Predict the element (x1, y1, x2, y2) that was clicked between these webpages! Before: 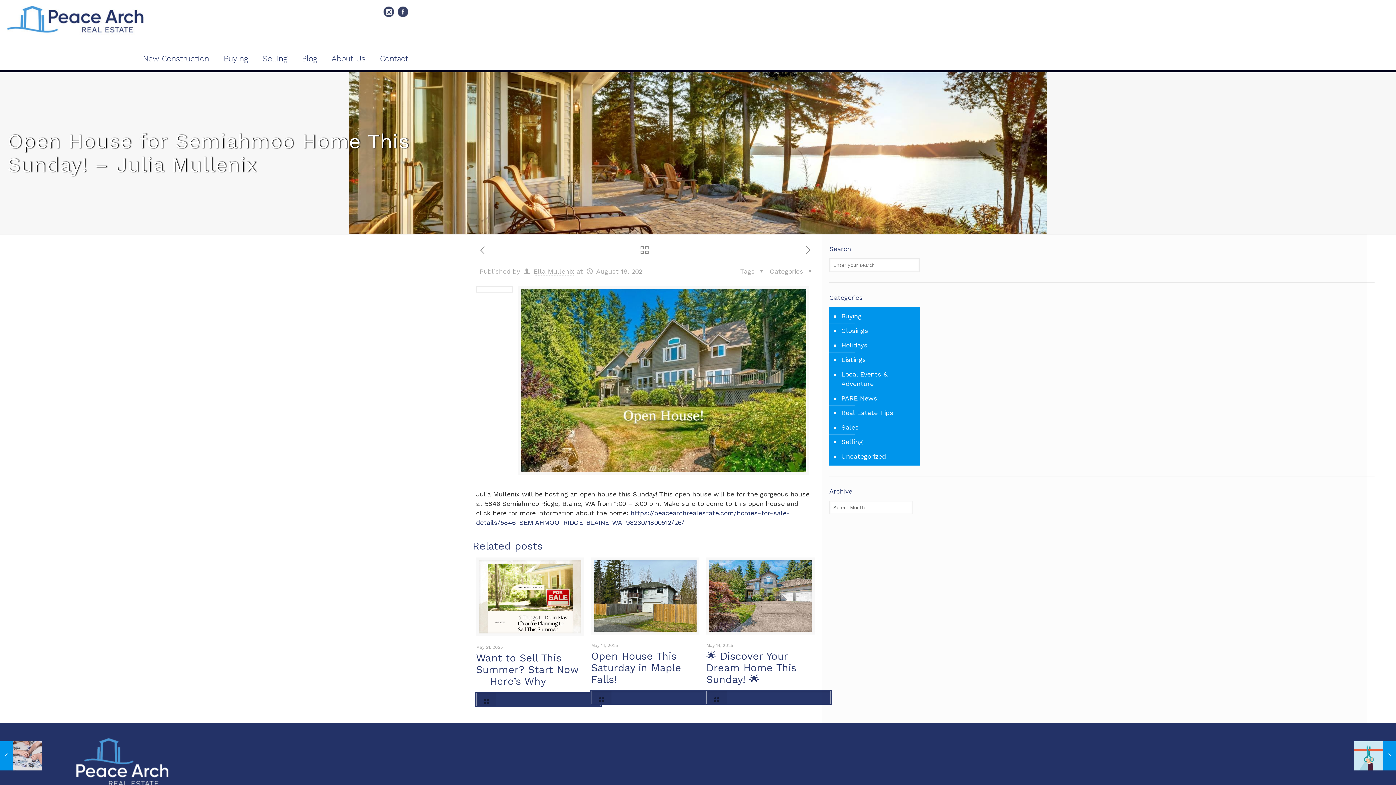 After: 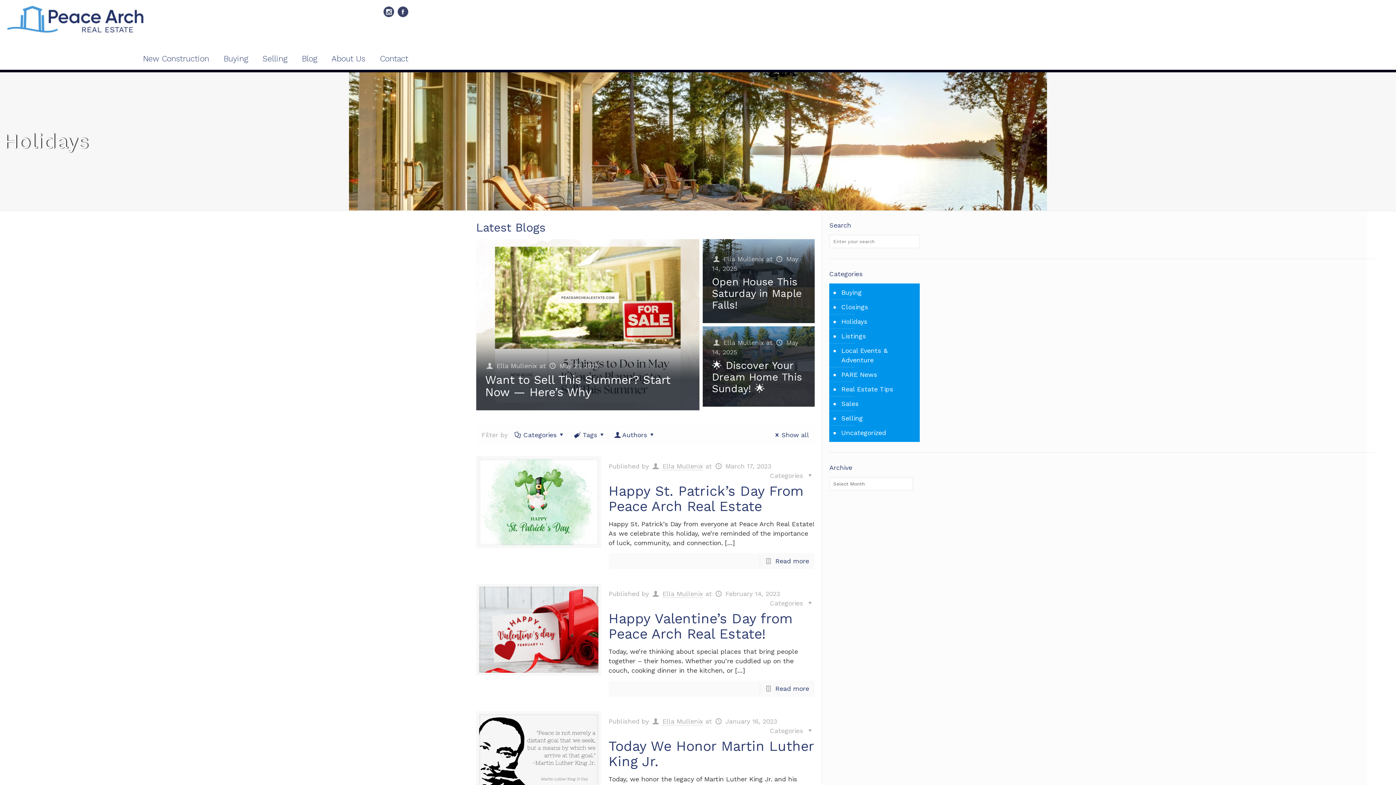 Action: bbox: (840, 338, 916, 352) label: Holidays